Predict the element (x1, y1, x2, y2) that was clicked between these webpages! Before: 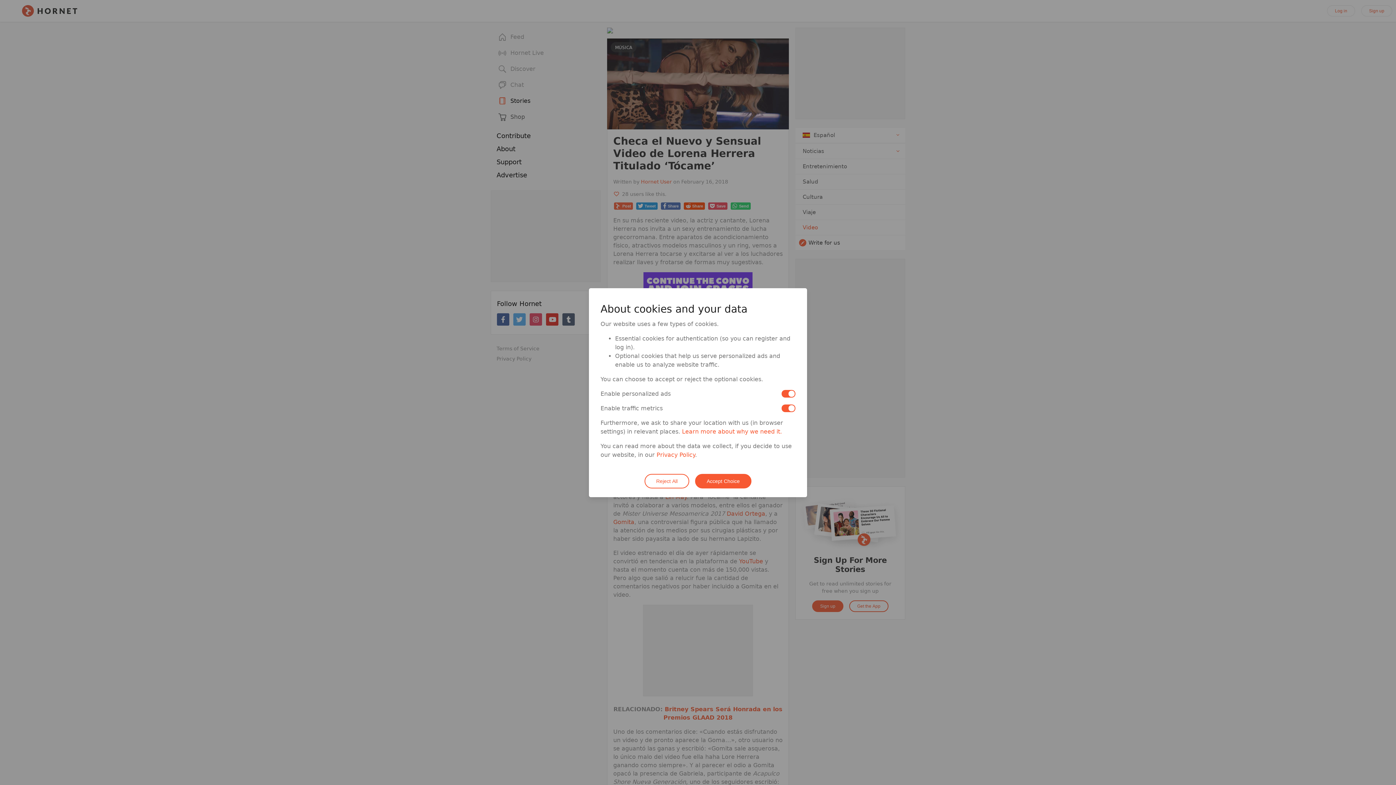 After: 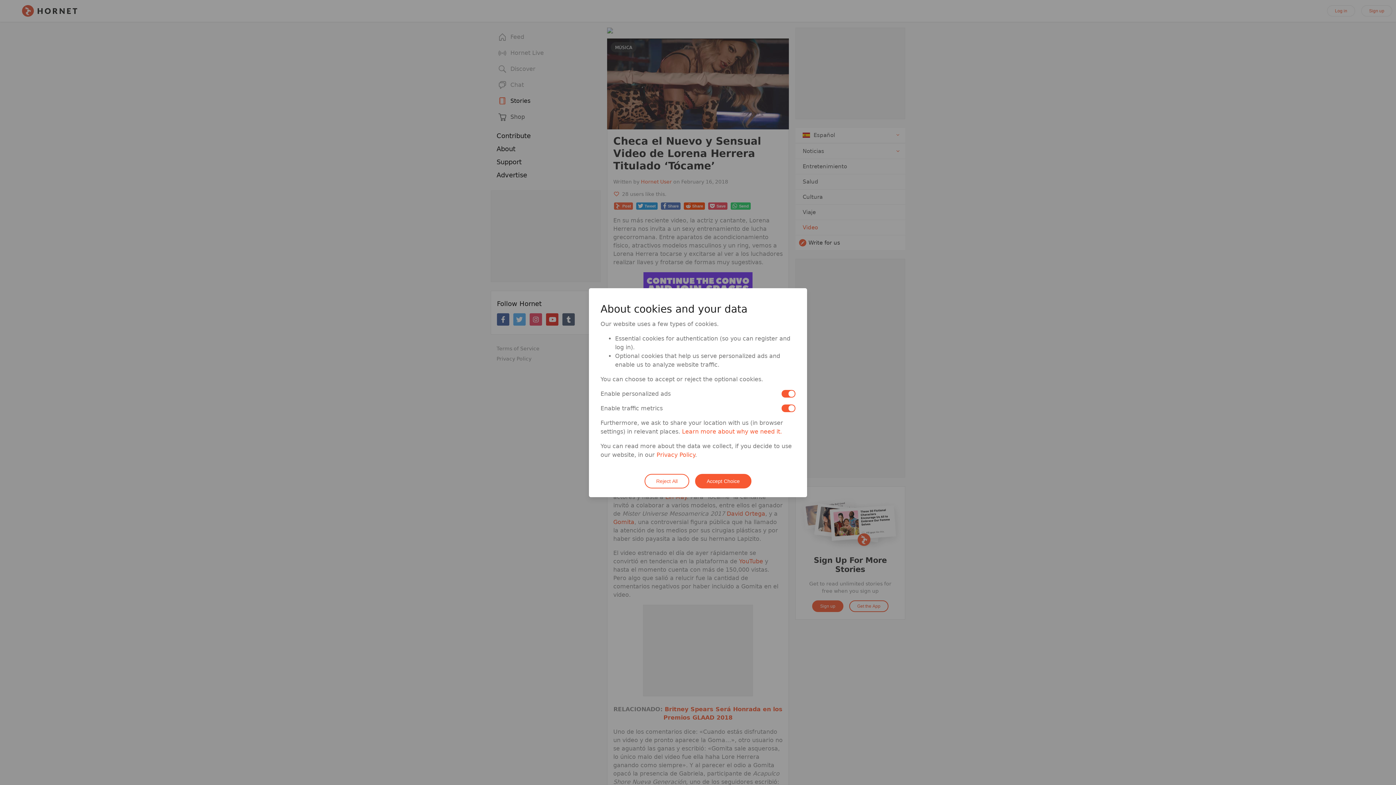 Action: label: Privacy Policy bbox: (656, 451, 695, 458)